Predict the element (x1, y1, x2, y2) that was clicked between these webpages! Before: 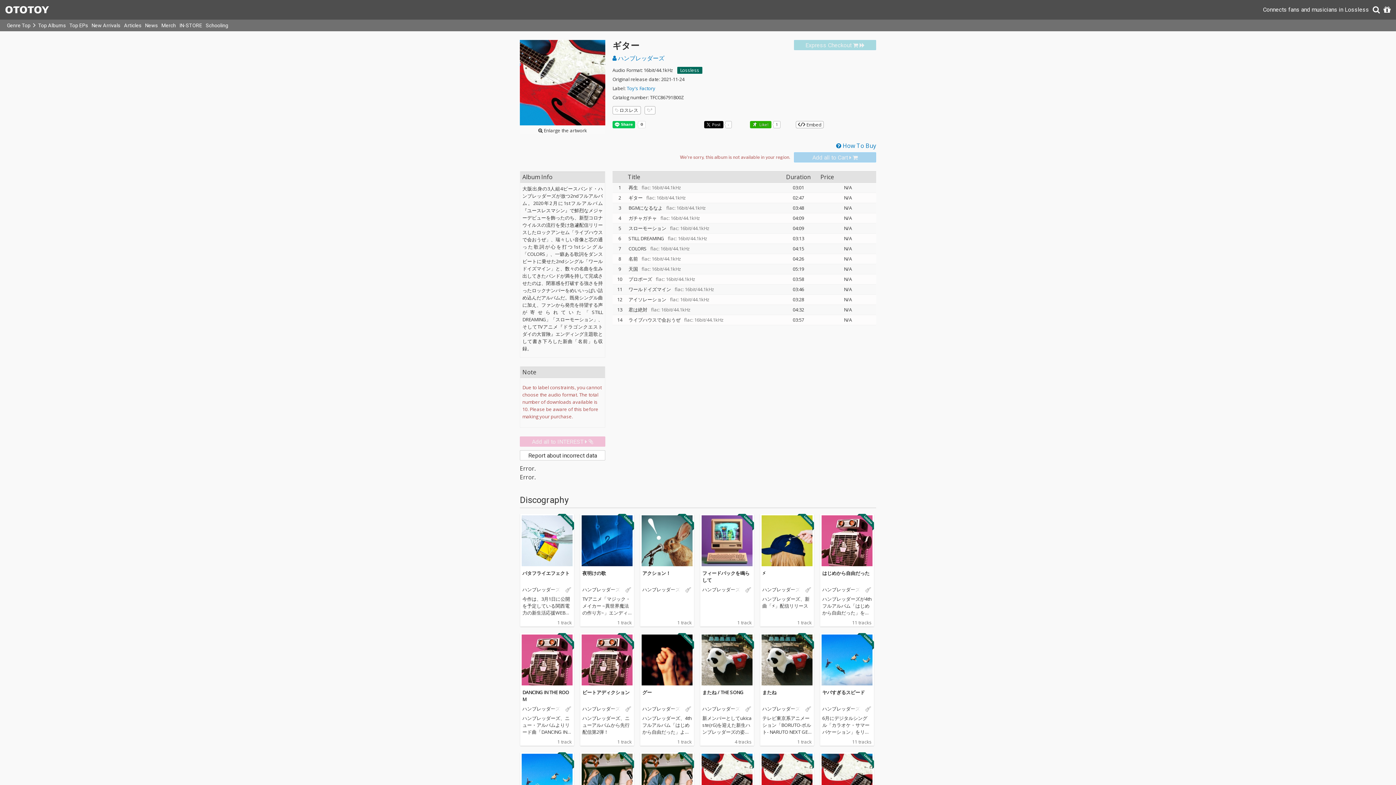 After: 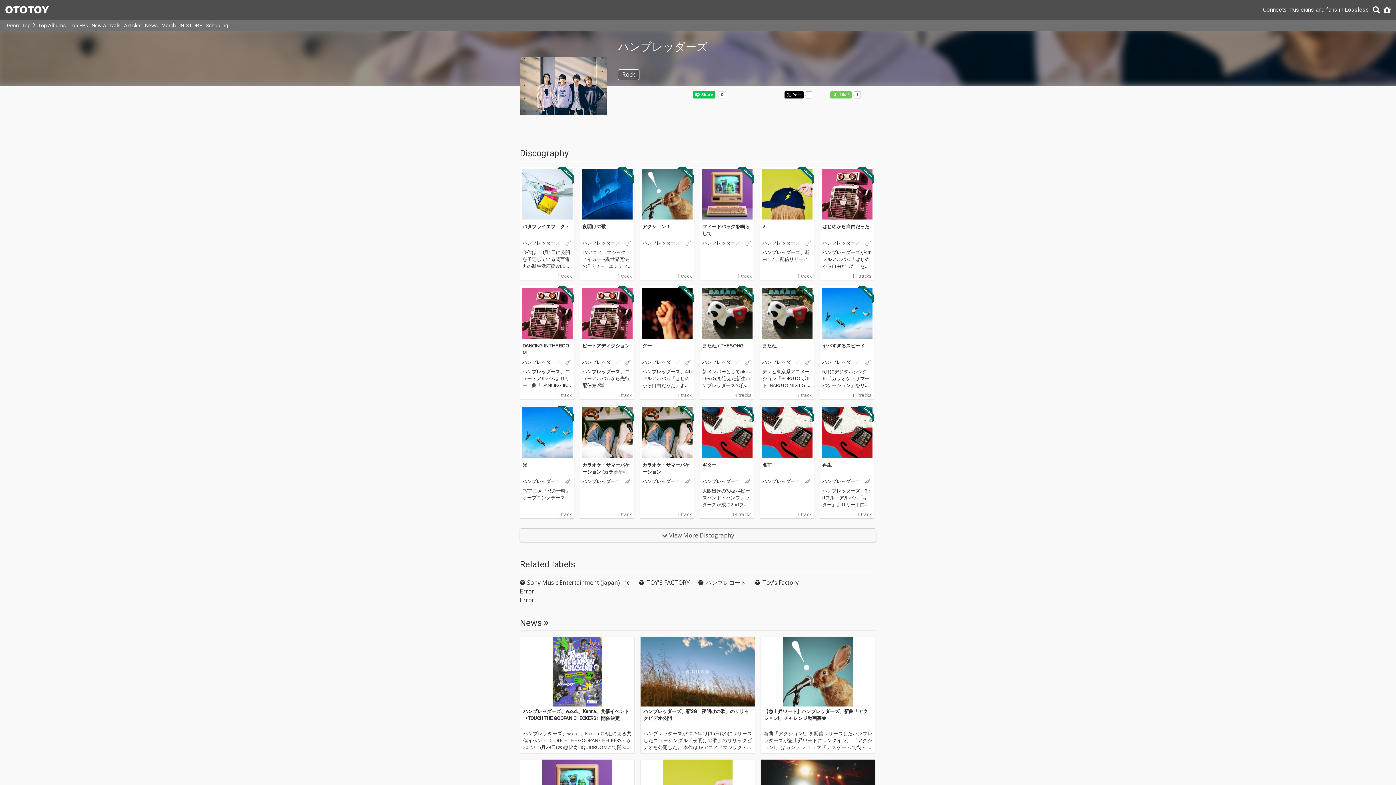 Action: bbox: (642, 706, 680, 712) label: ハンブレッダーズ